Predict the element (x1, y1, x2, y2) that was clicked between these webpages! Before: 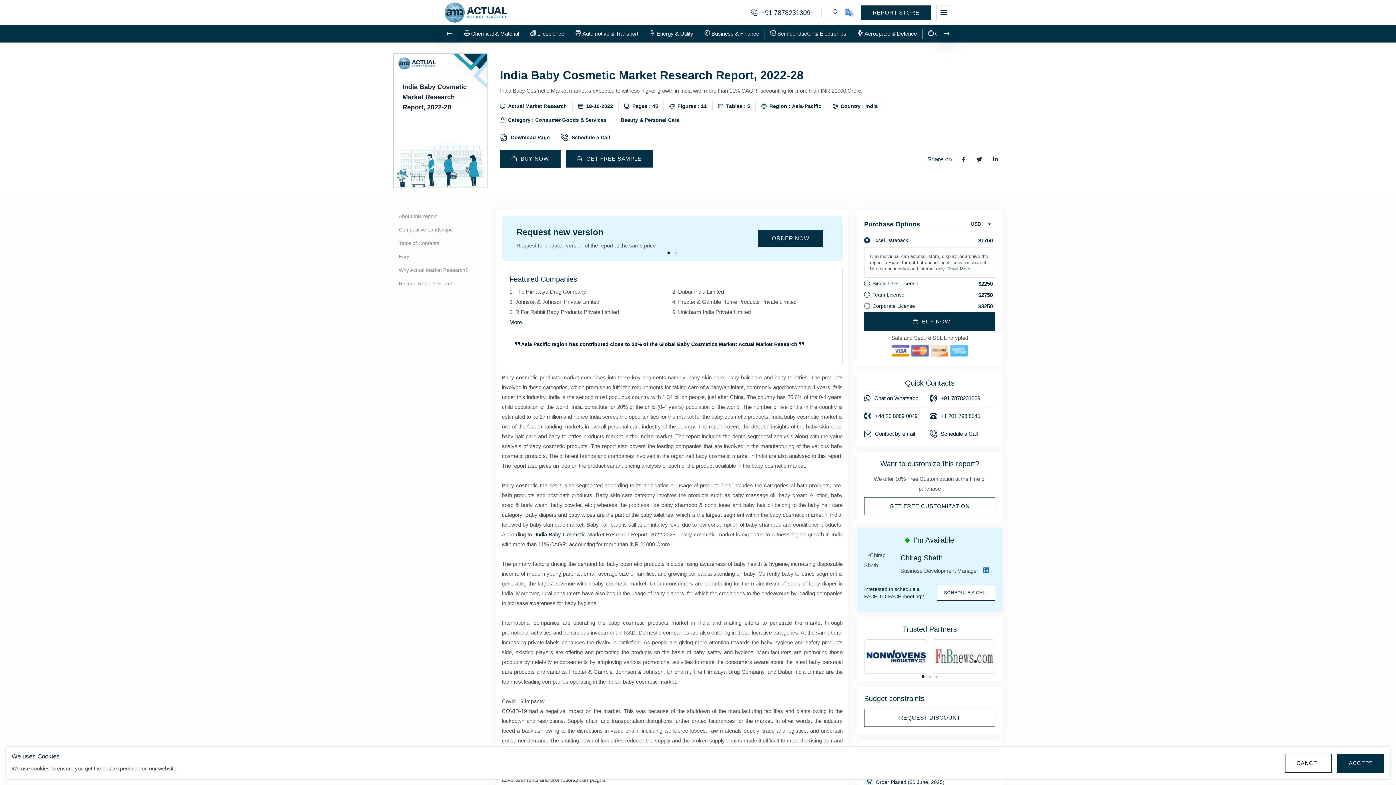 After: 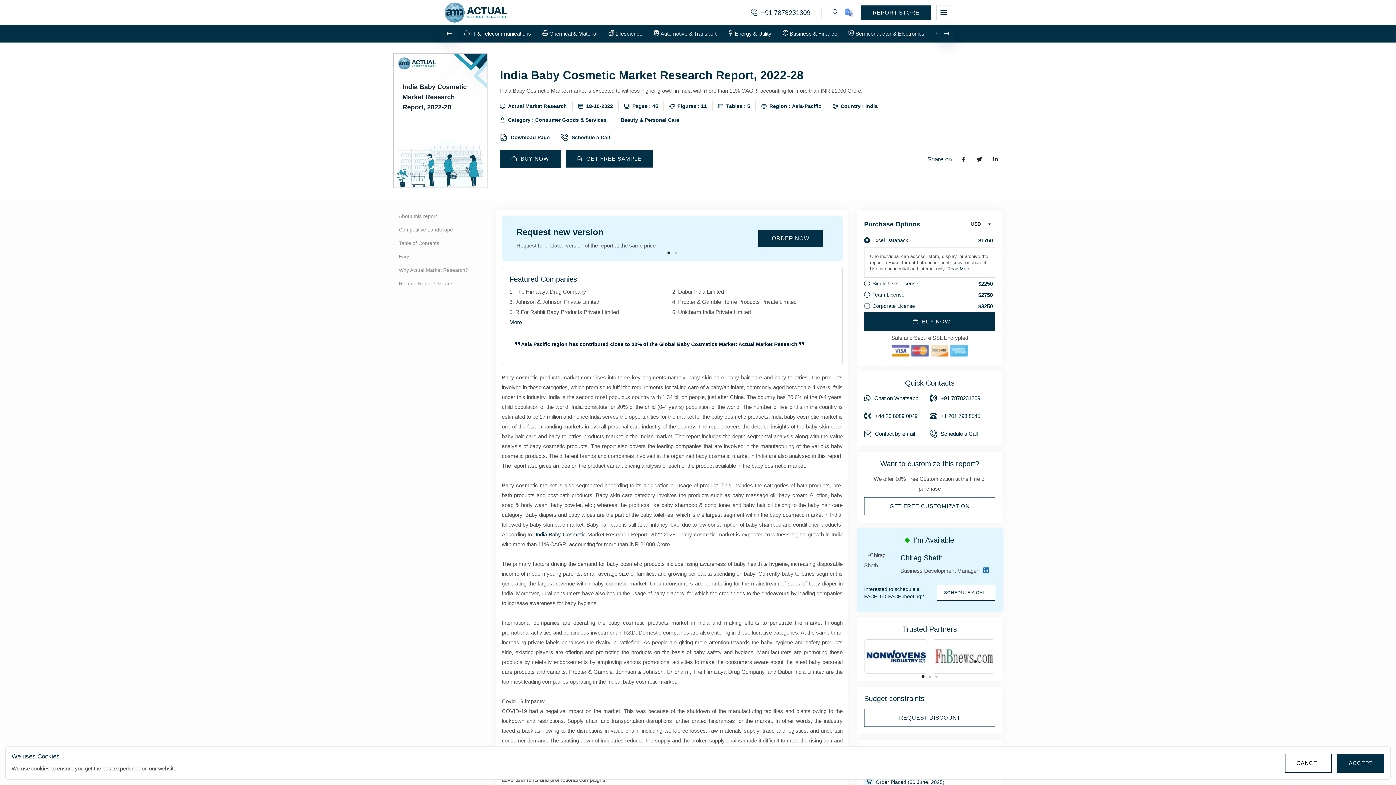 Action: label: About this report bbox: (393, 210, 487, 222)